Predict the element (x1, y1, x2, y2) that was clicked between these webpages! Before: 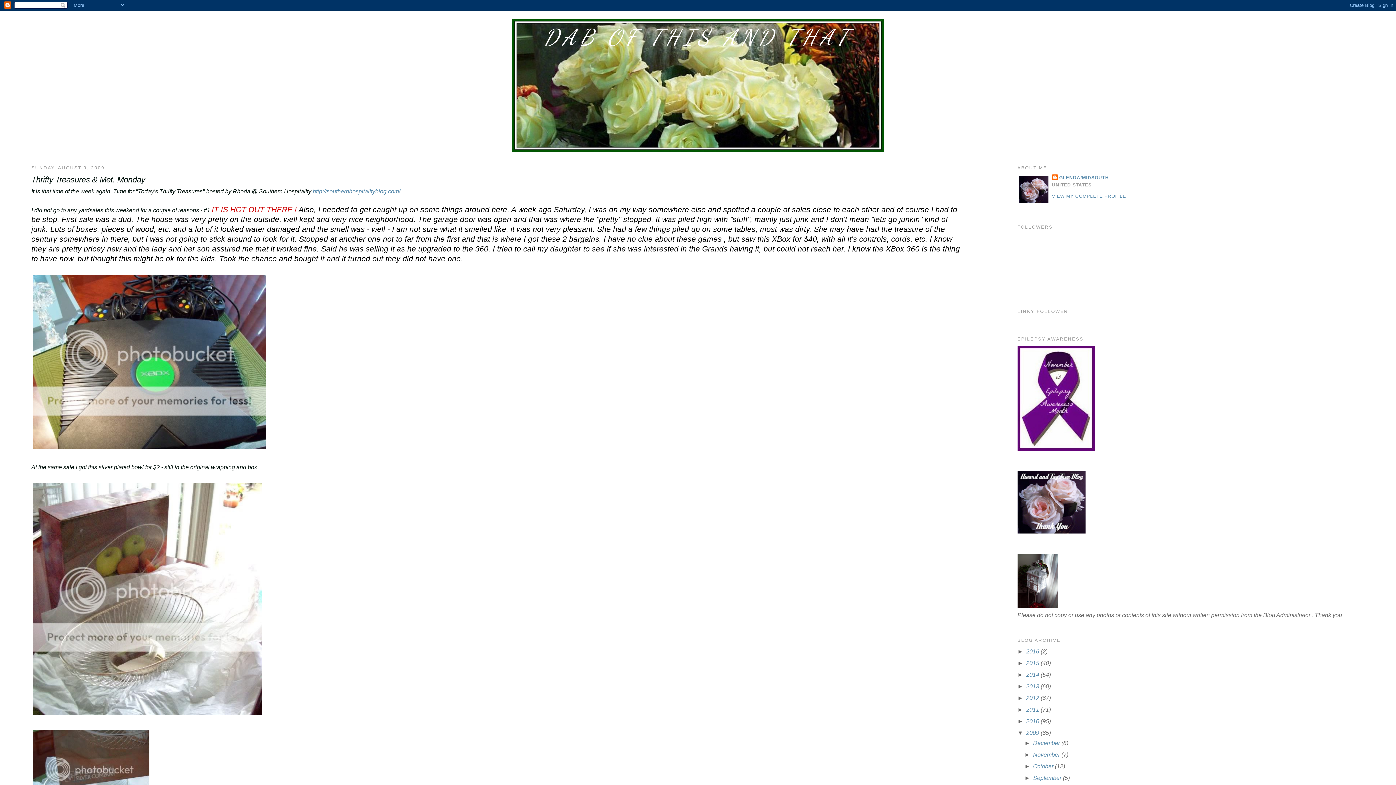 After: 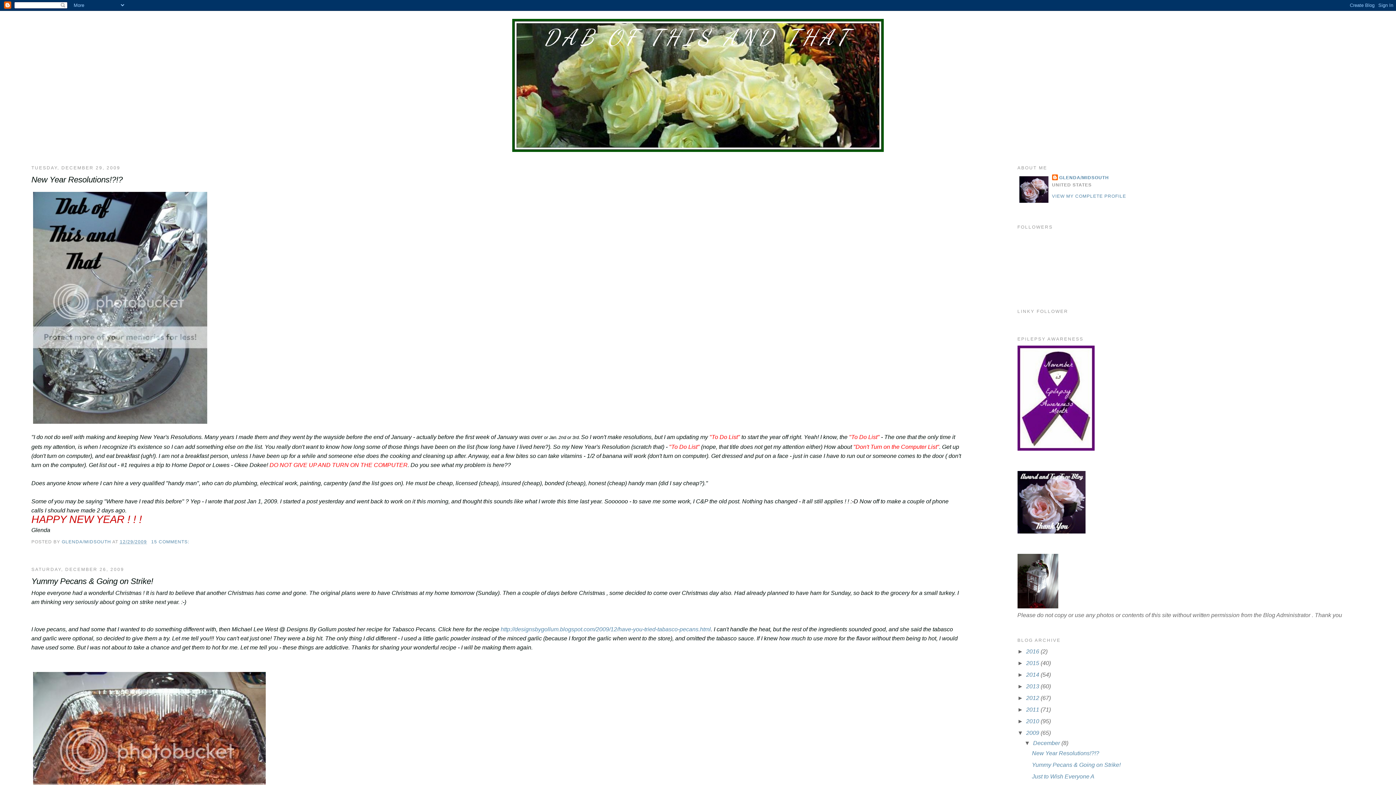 Action: bbox: (1033, 740, 1061, 746) label: December 